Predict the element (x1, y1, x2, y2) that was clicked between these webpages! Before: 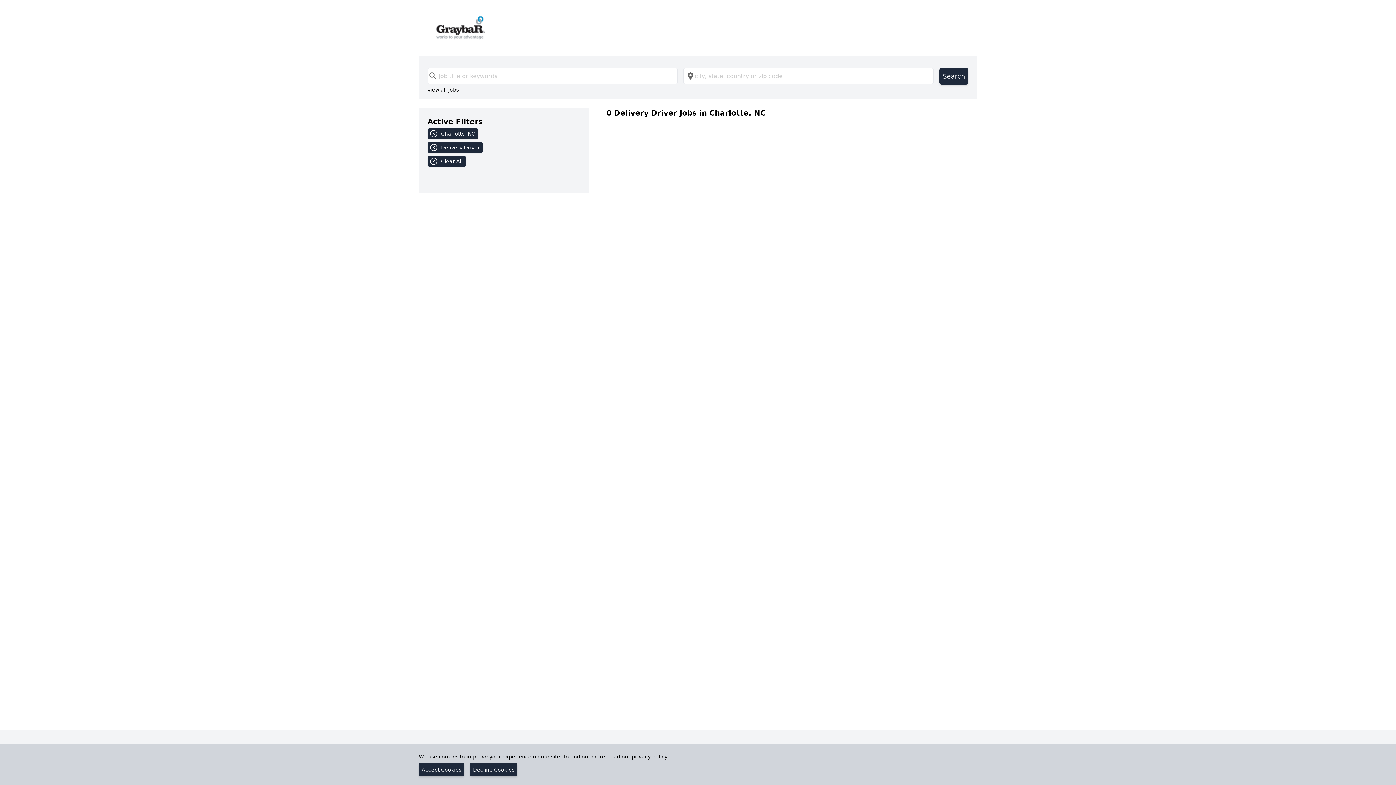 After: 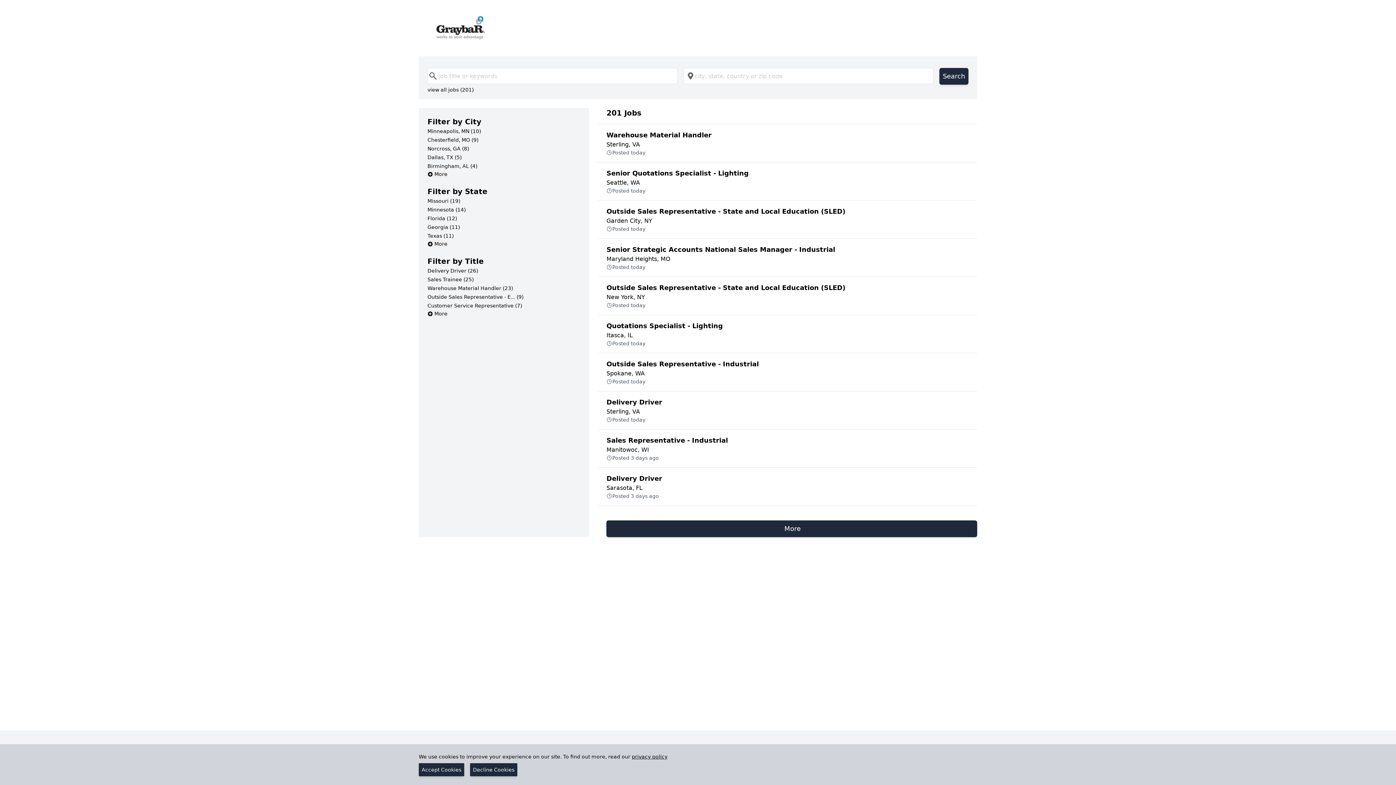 Action: bbox: (430, 11, 965, 44)